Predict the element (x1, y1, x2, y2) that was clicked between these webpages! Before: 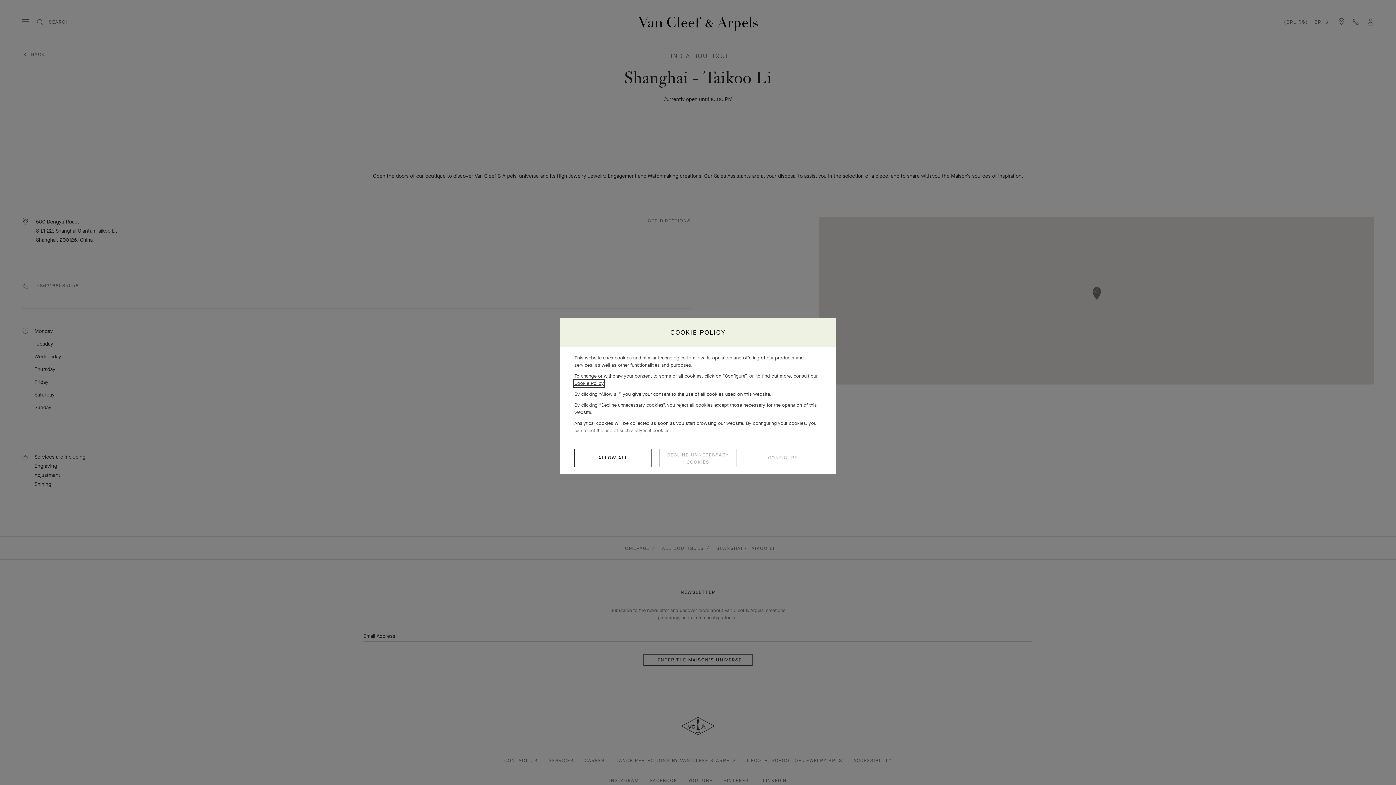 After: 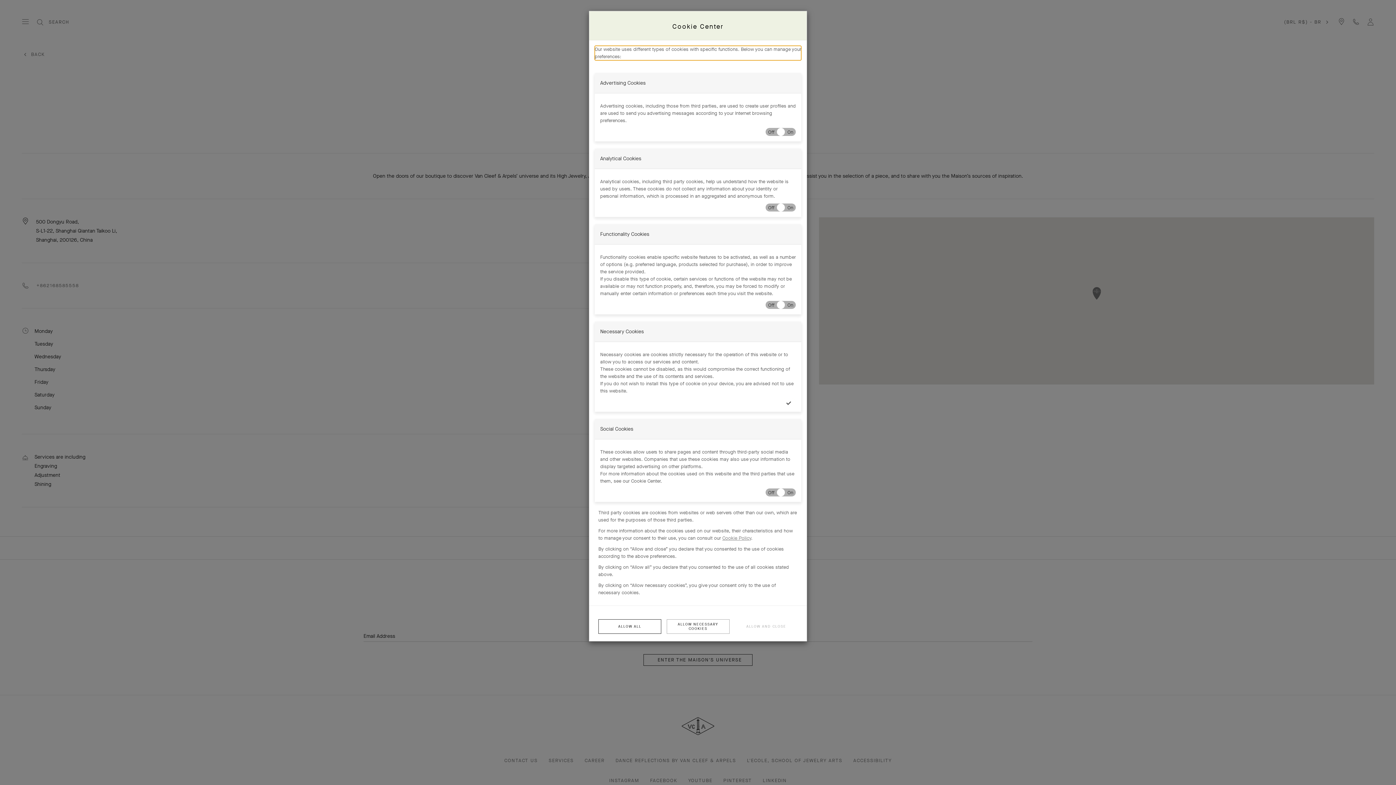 Action: label: CONFIGURE bbox: (744, 449, 821, 467)